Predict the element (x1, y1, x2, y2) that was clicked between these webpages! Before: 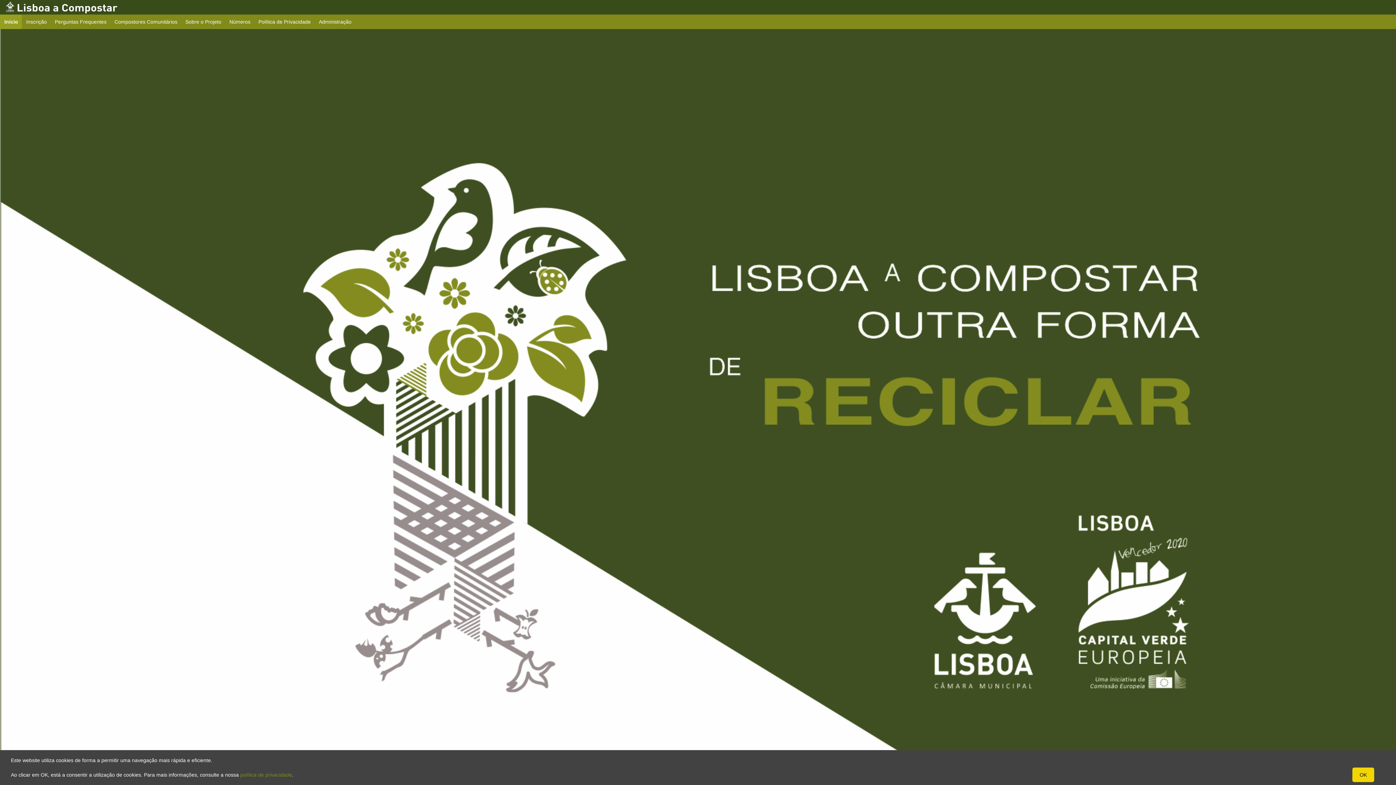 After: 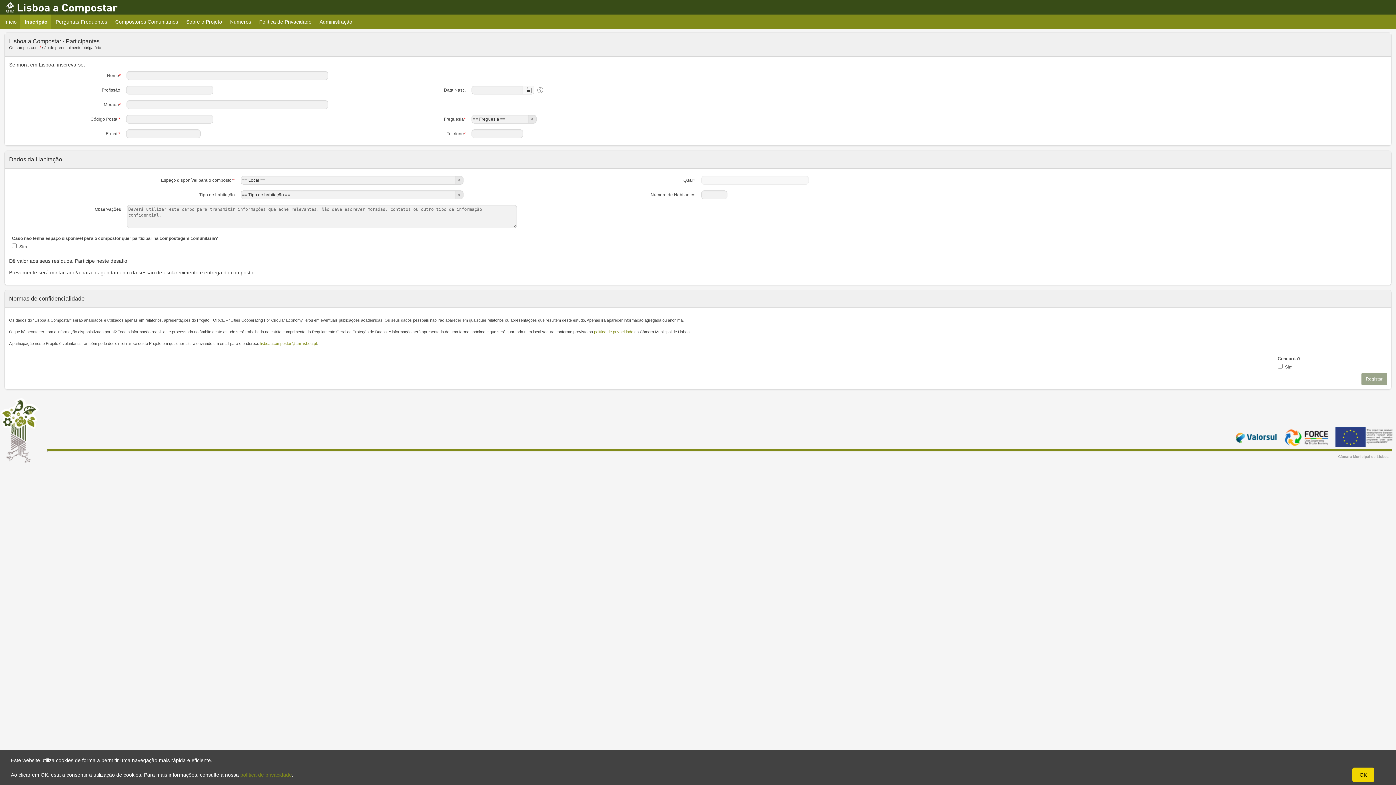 Action: bbox: (21, 14, 51, 29) label: Inscrição